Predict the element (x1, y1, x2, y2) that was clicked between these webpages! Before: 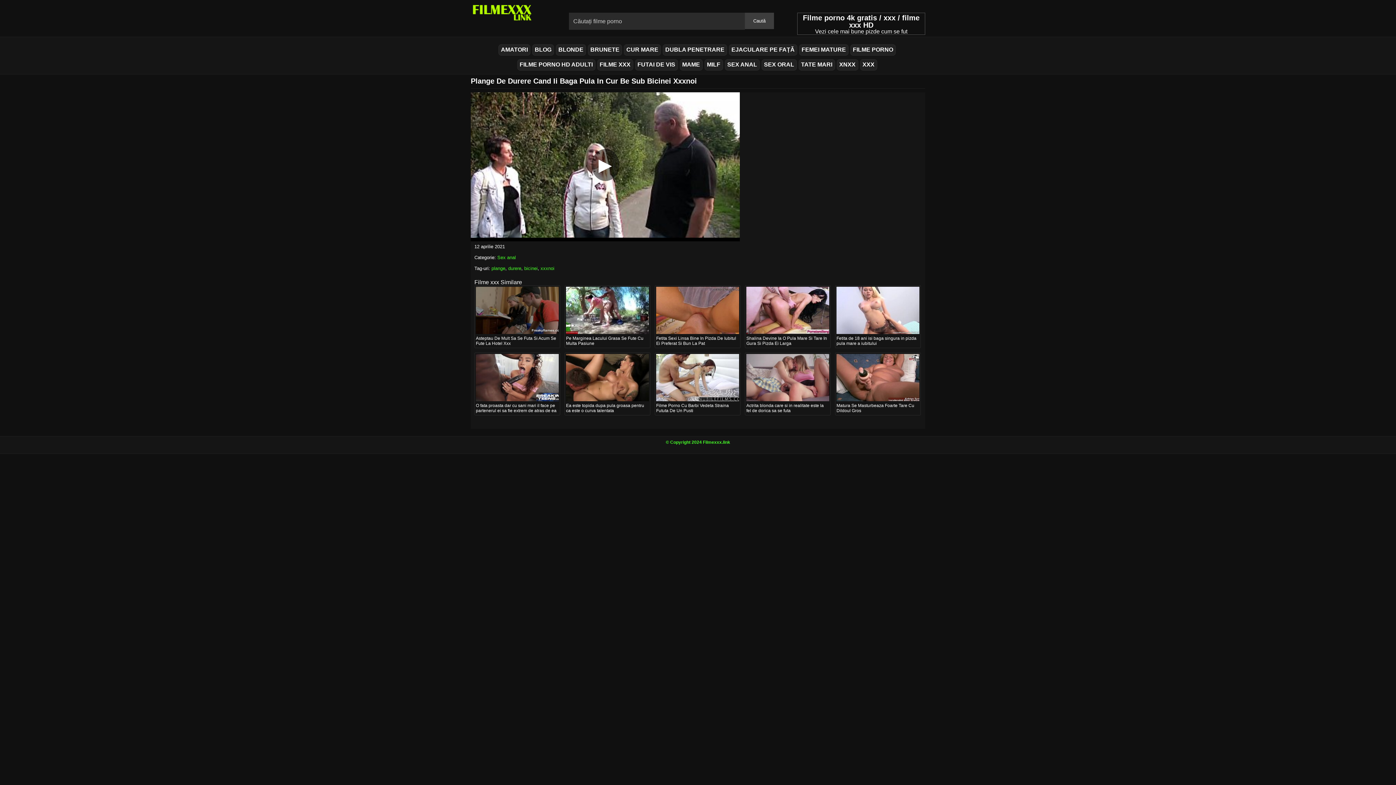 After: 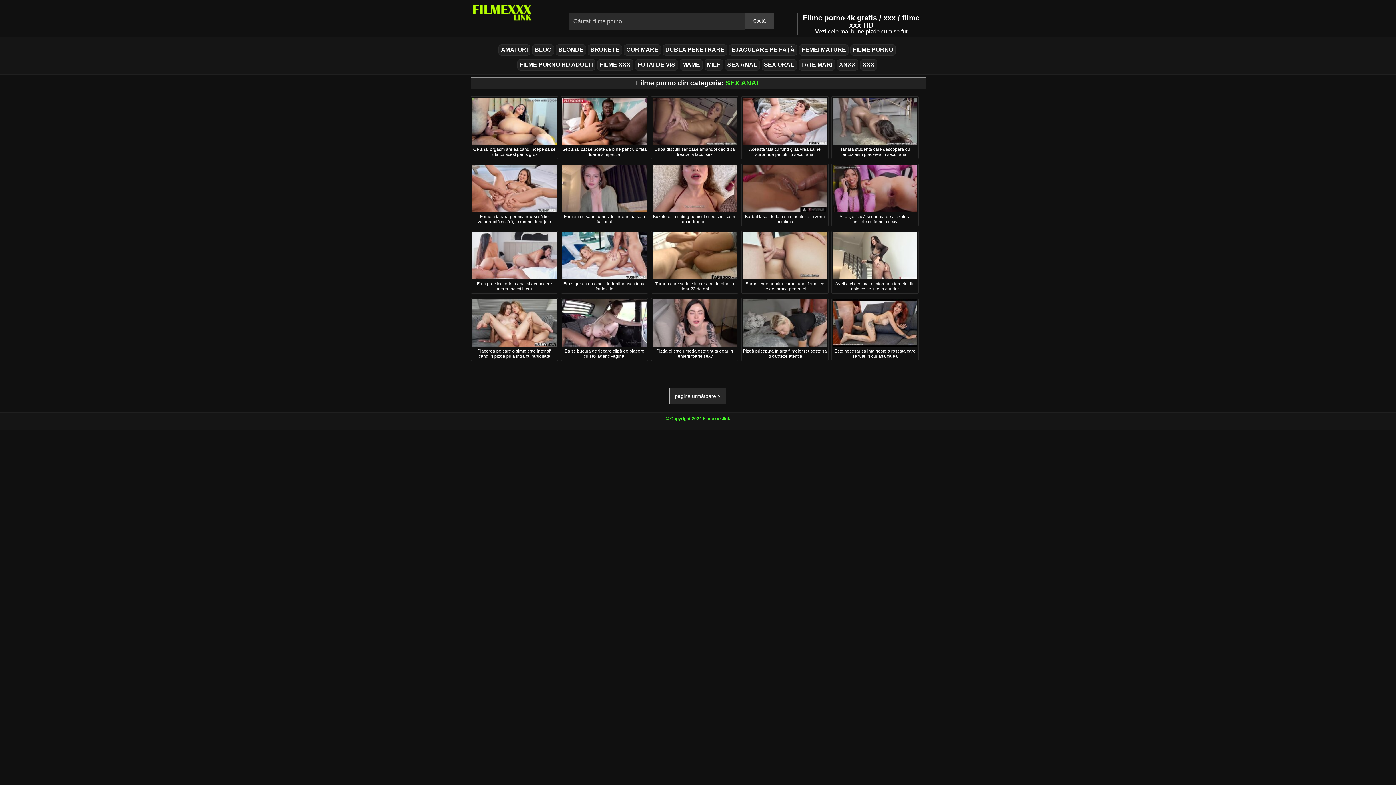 Action: label: SEX ANAL bbox: (724, 59, 759, 70)